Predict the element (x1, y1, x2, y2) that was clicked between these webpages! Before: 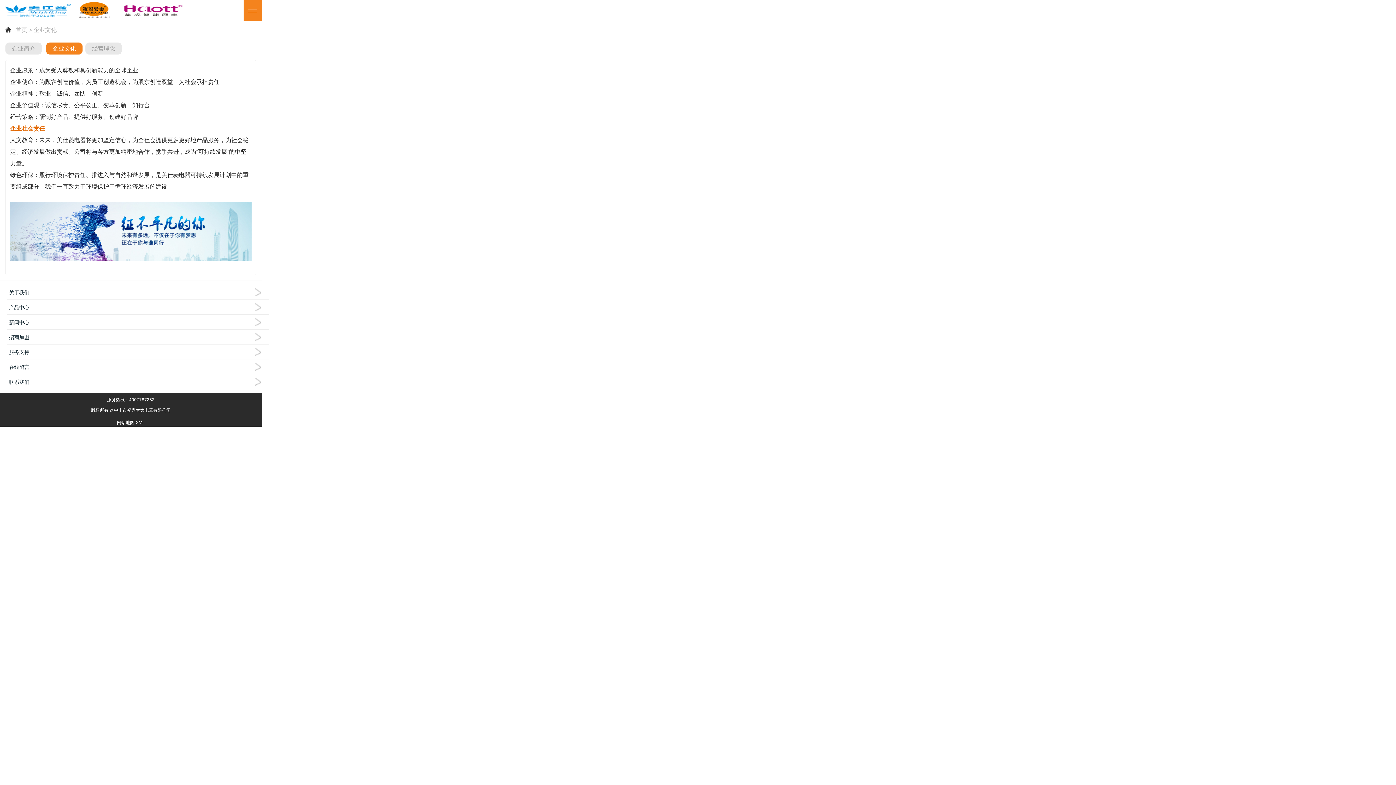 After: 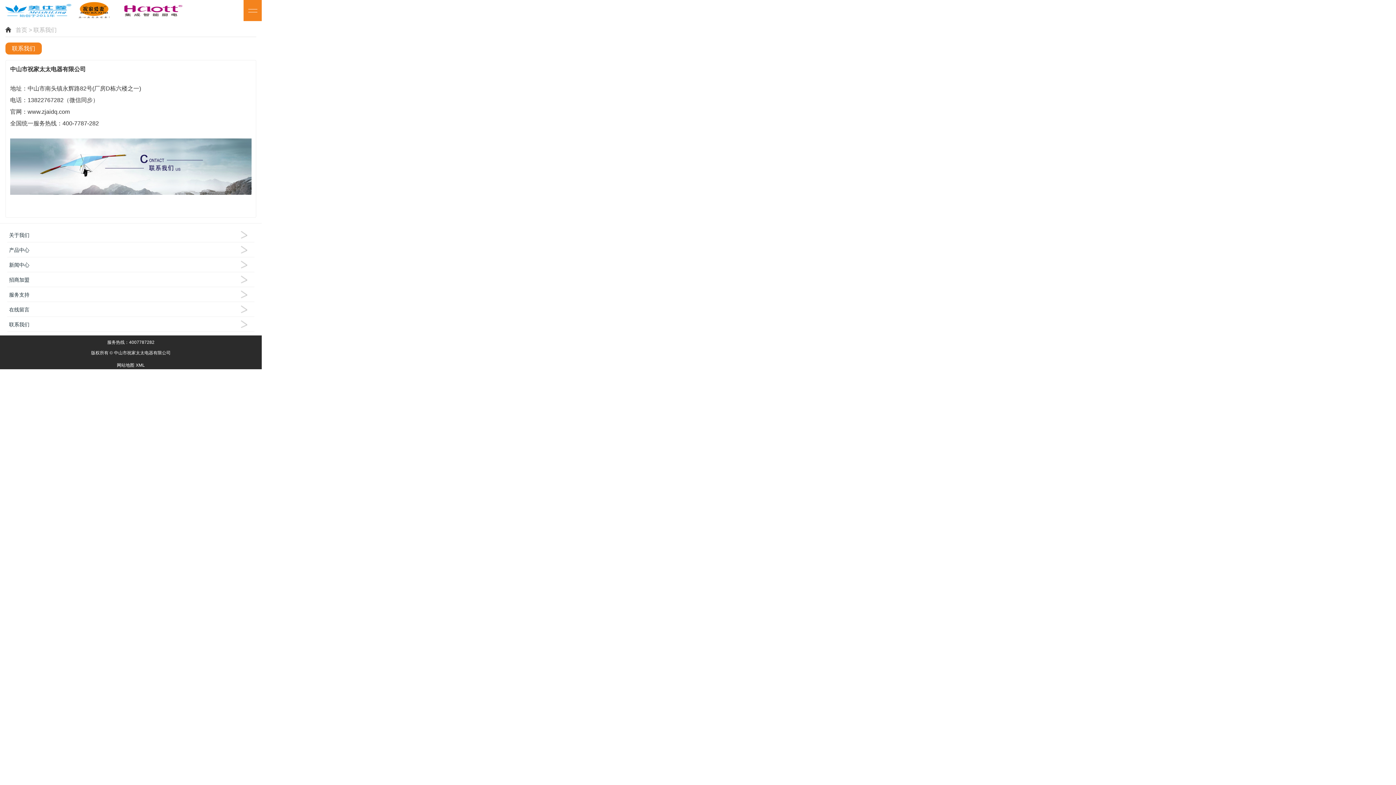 Action: bbox: (7, 374, 269, 389) label: 联系我们